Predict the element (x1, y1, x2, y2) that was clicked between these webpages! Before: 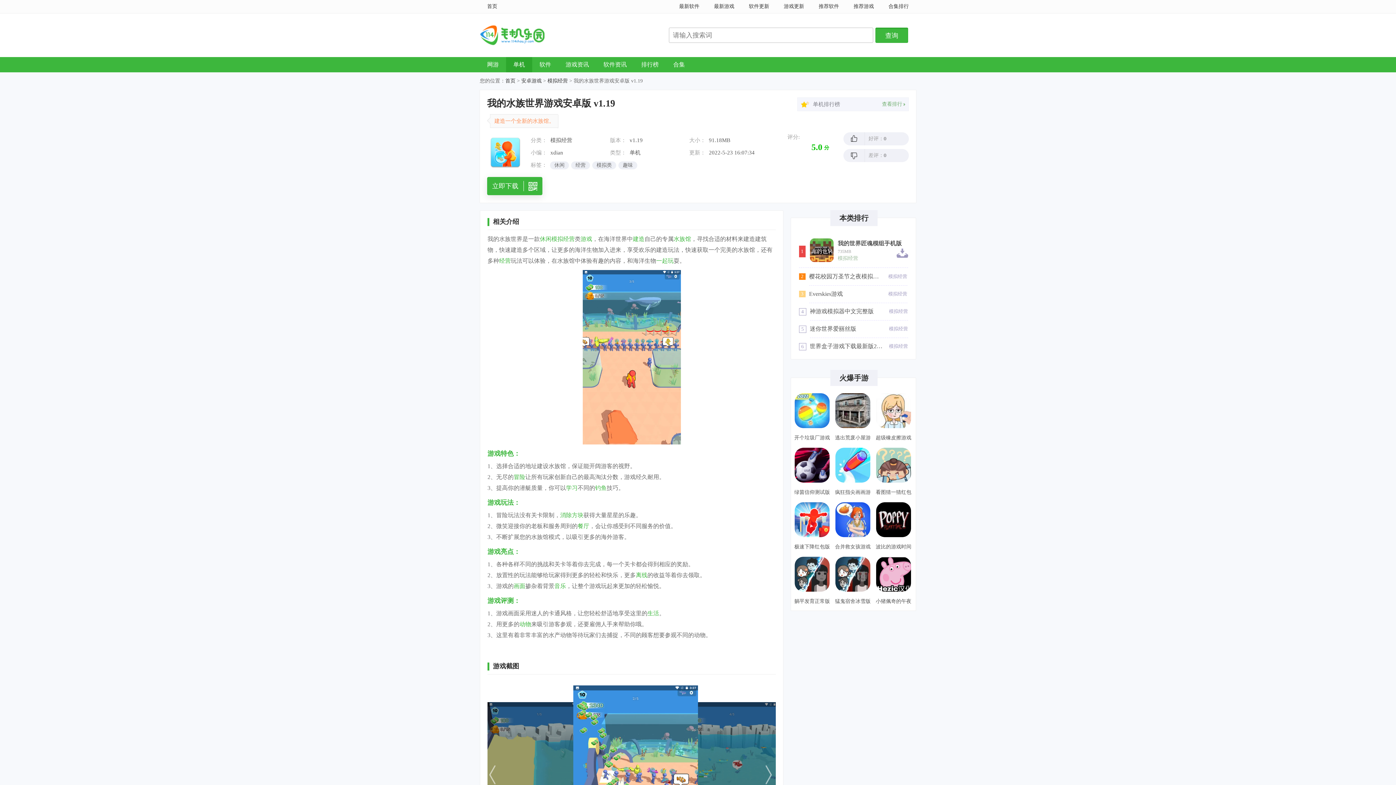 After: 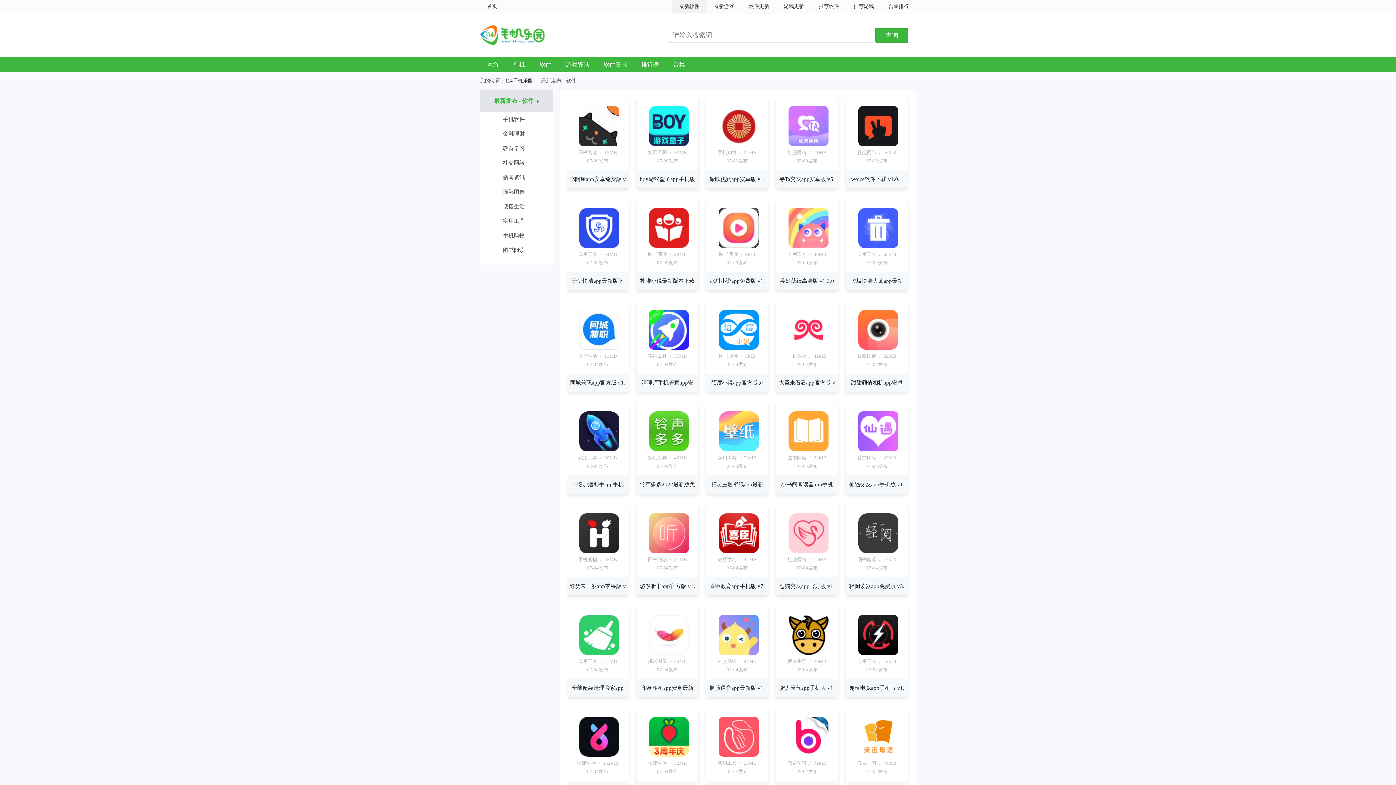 Action: bbox: (672, 0, 706, 13) label: 最新软件